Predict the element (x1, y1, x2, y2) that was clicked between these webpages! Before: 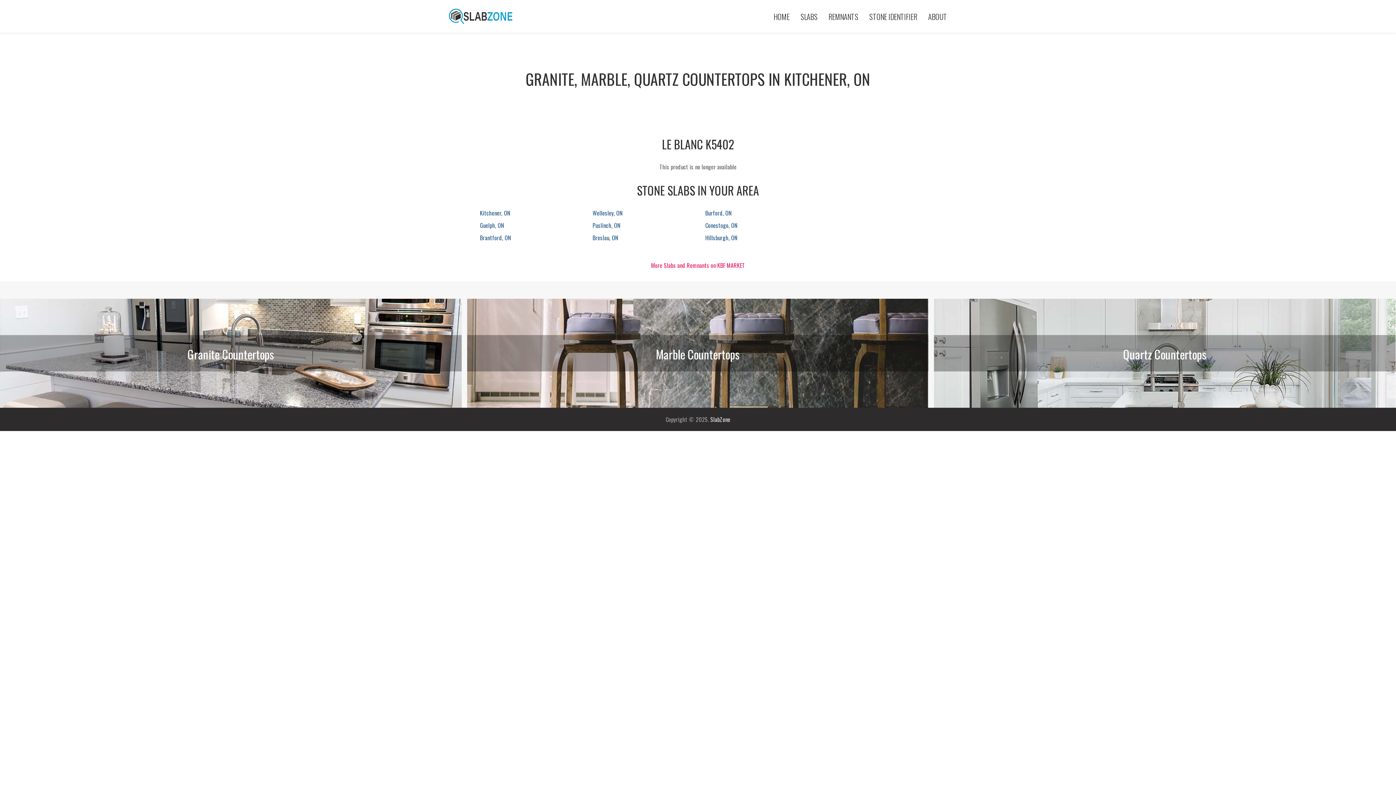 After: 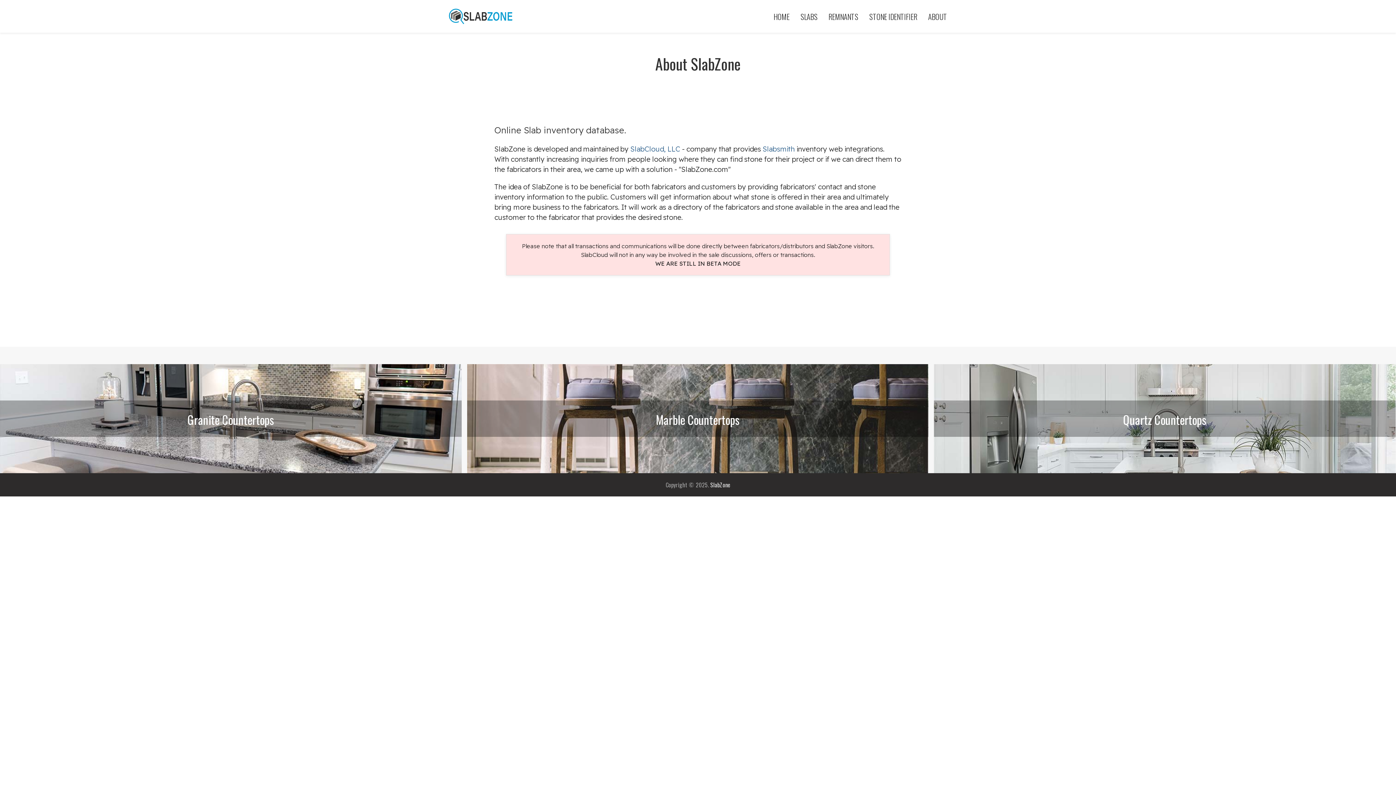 Action: bbox: (922, 1, 952, 30) label: ABOUT